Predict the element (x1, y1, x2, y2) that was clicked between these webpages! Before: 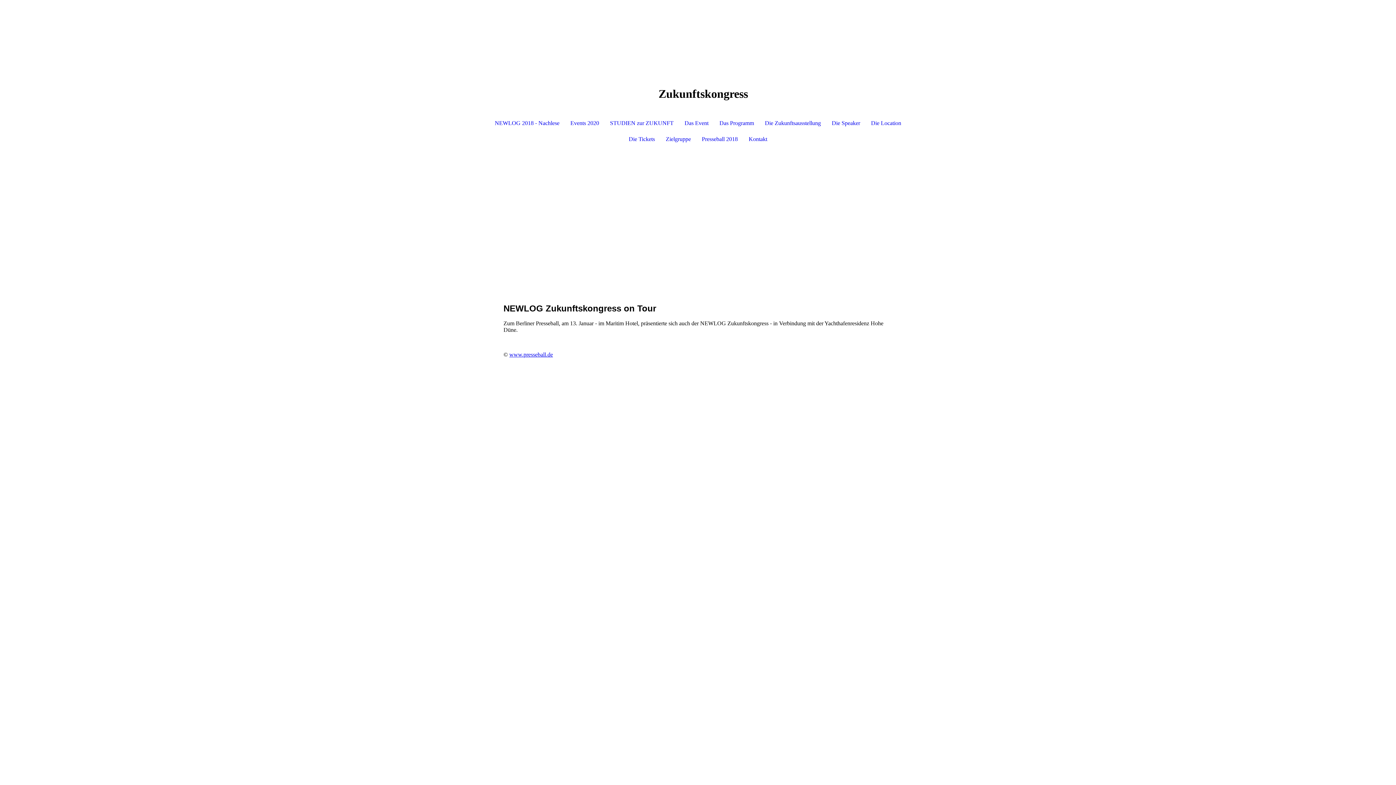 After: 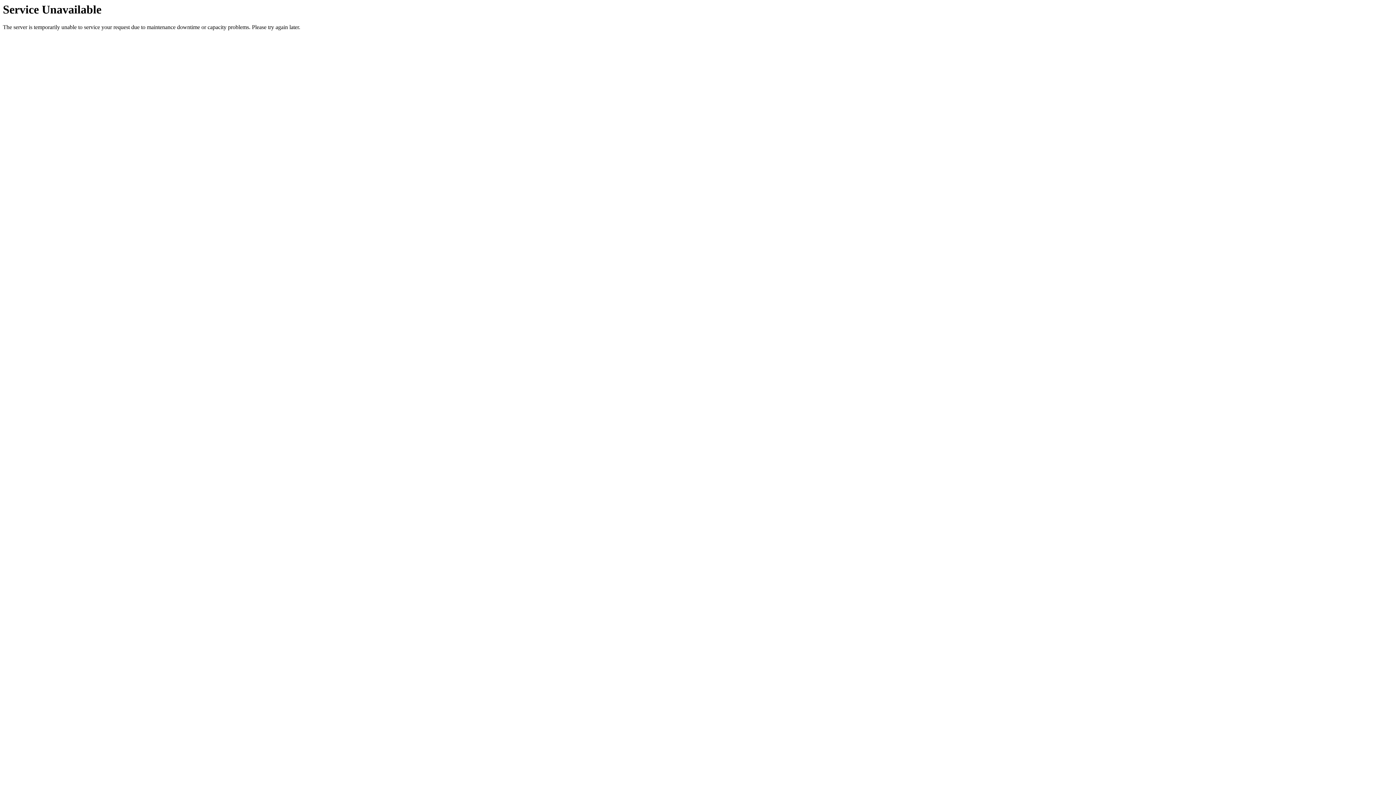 Action: bbox: (743, 131, 772, 147) label: Kontakt